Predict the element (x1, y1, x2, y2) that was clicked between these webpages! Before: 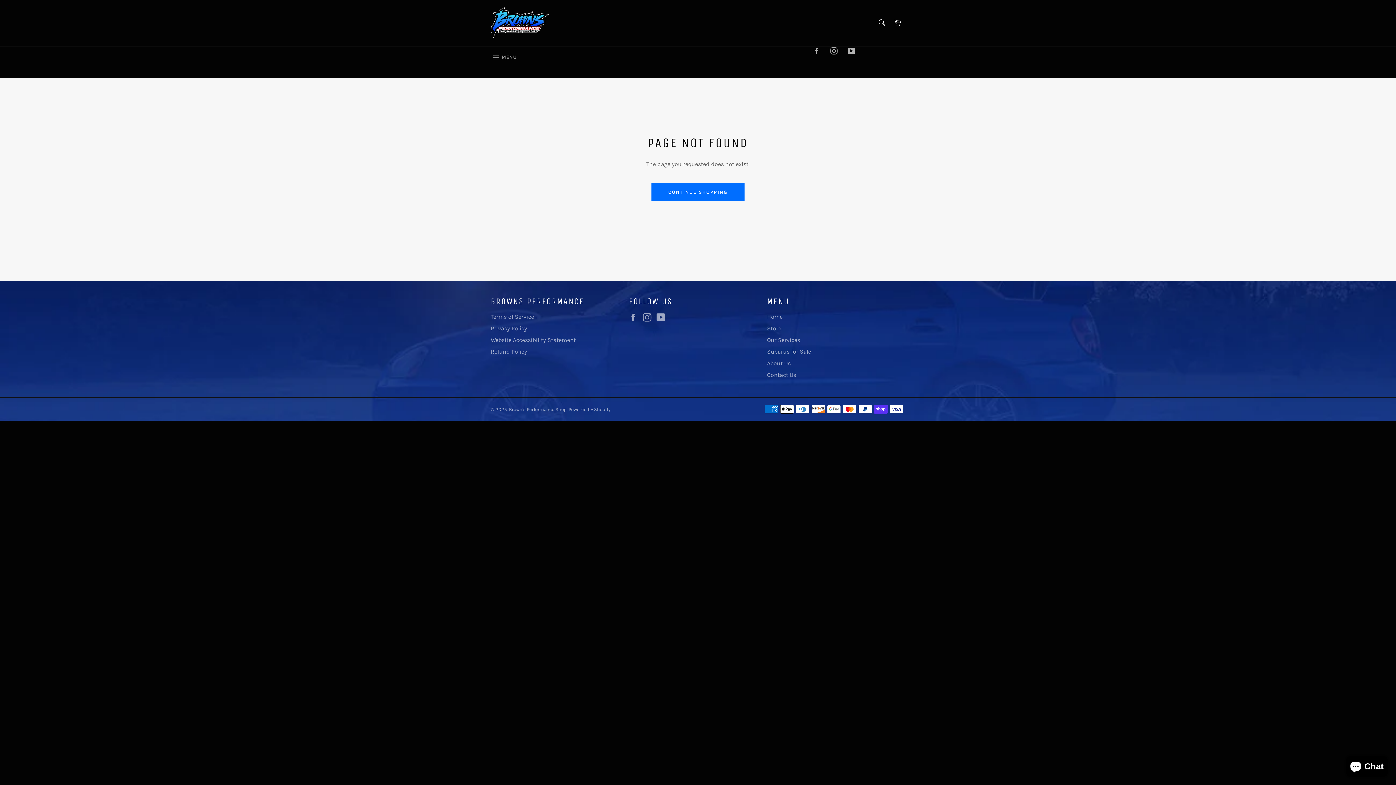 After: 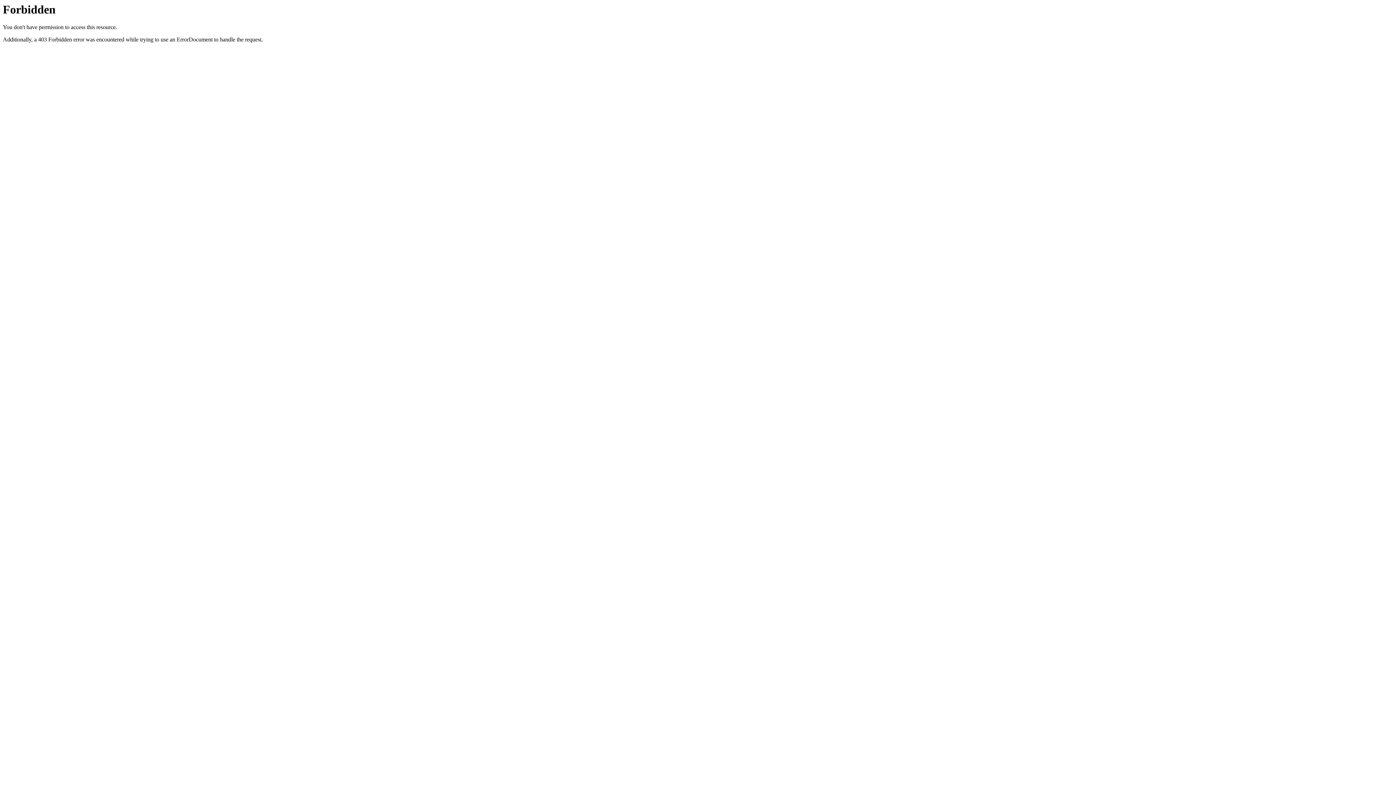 Action: bbox: (490, 348, 527, 355) label: Refund Policy